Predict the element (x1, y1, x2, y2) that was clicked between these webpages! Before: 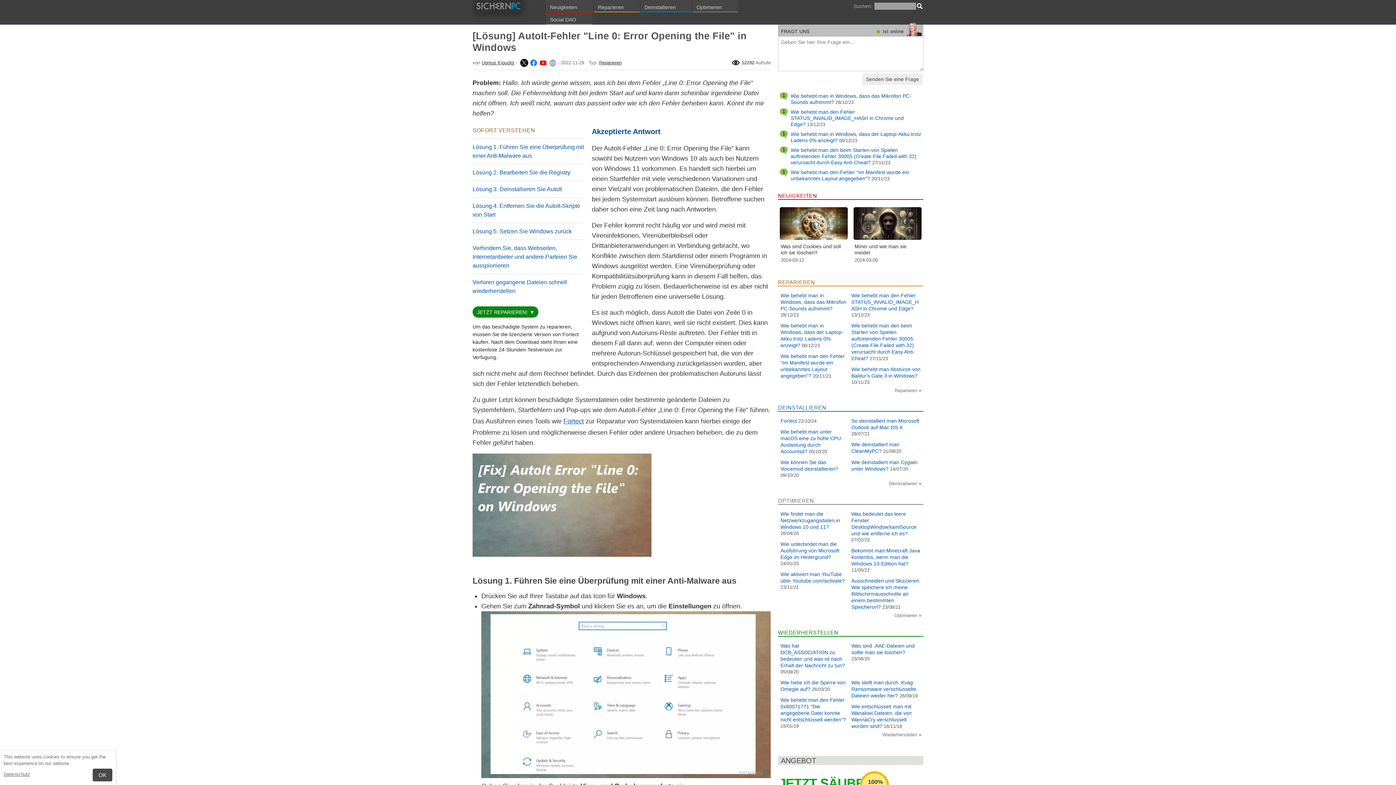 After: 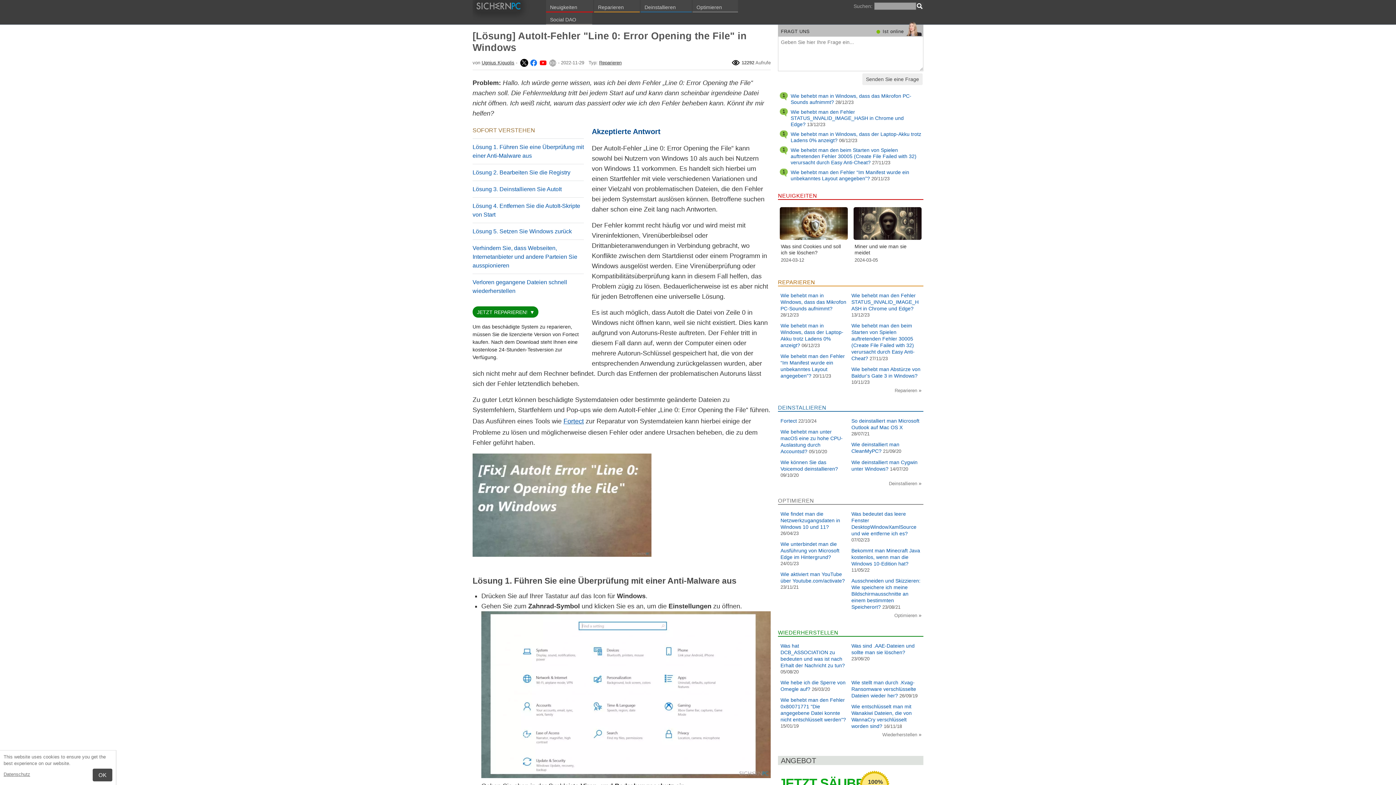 Action: bbox: (518, 60, 528, 65)